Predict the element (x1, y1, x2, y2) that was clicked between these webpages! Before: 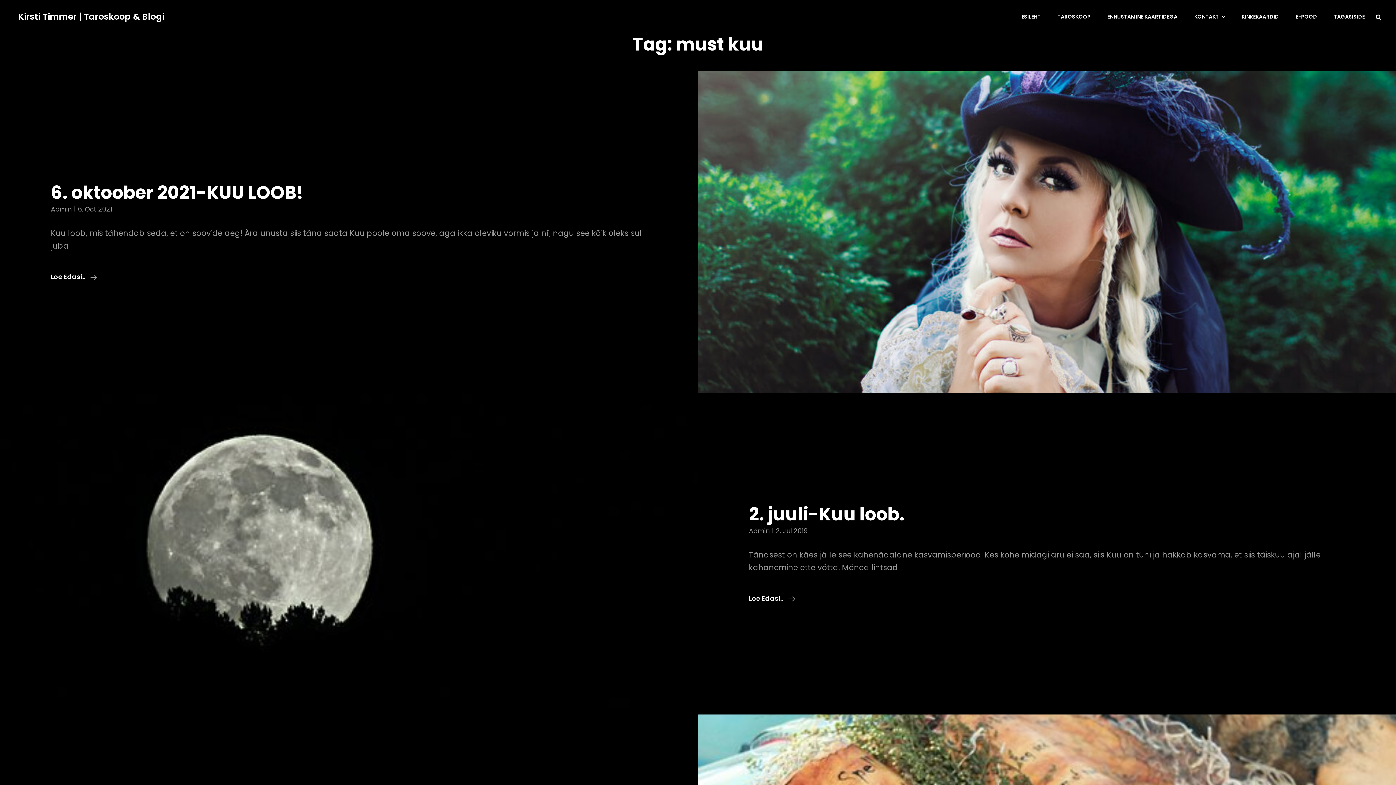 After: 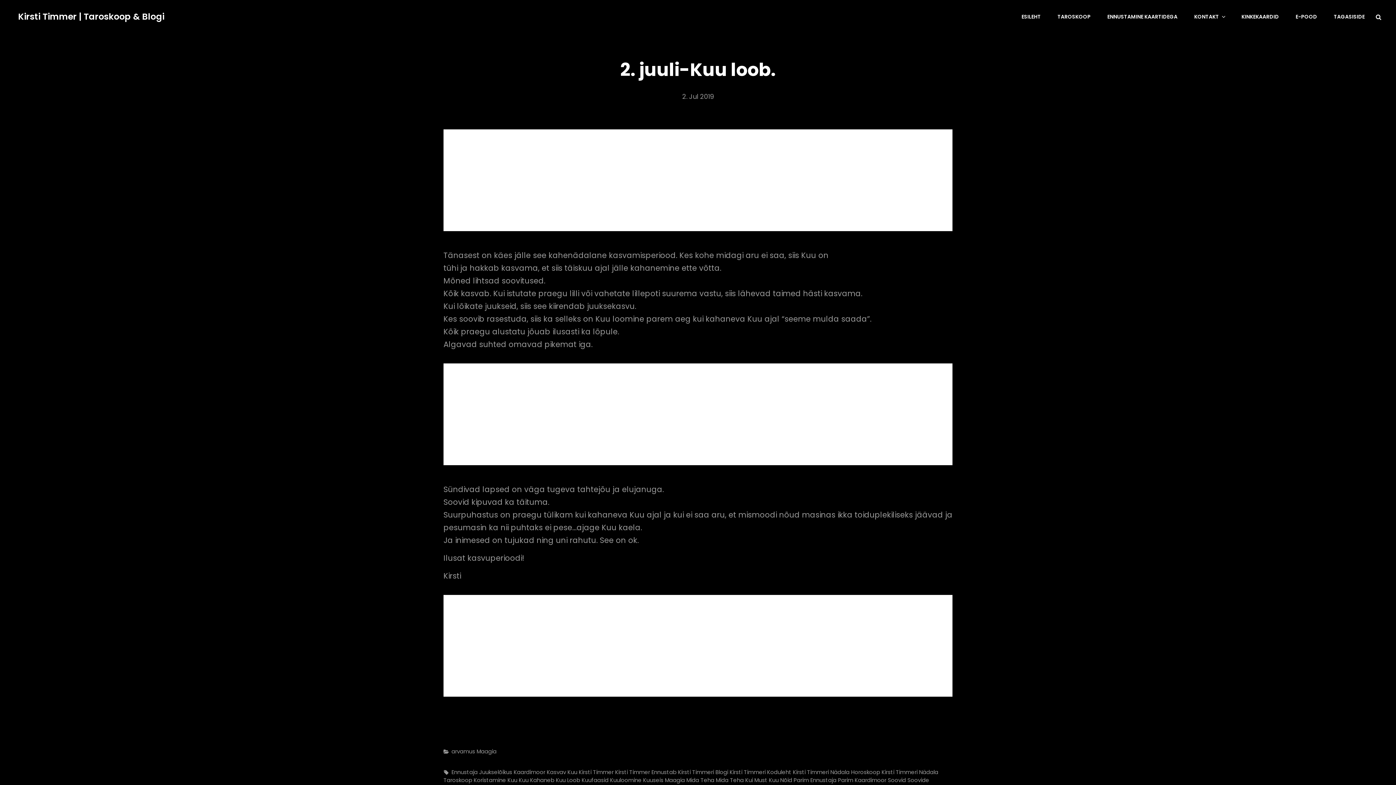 Action: bbox: (0, 393, 698, 714)